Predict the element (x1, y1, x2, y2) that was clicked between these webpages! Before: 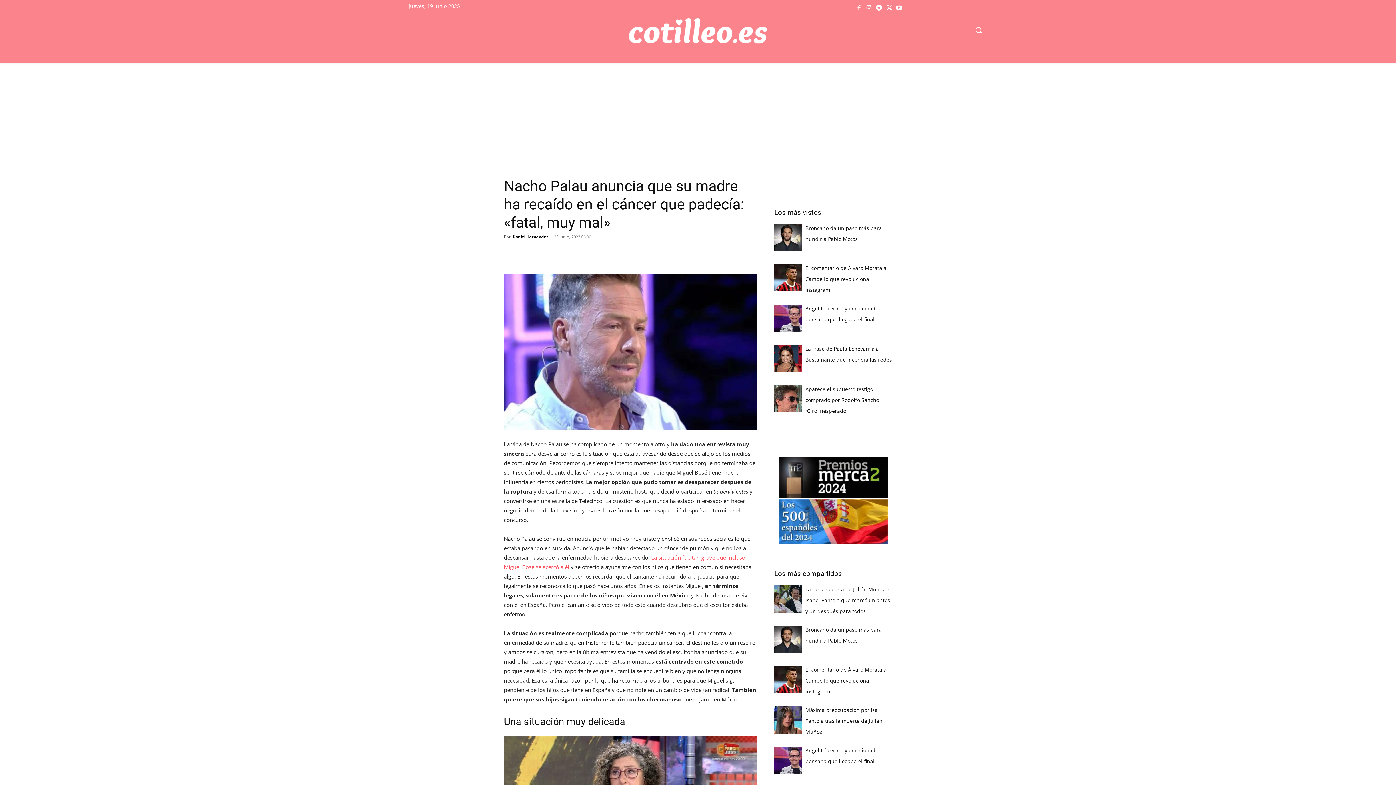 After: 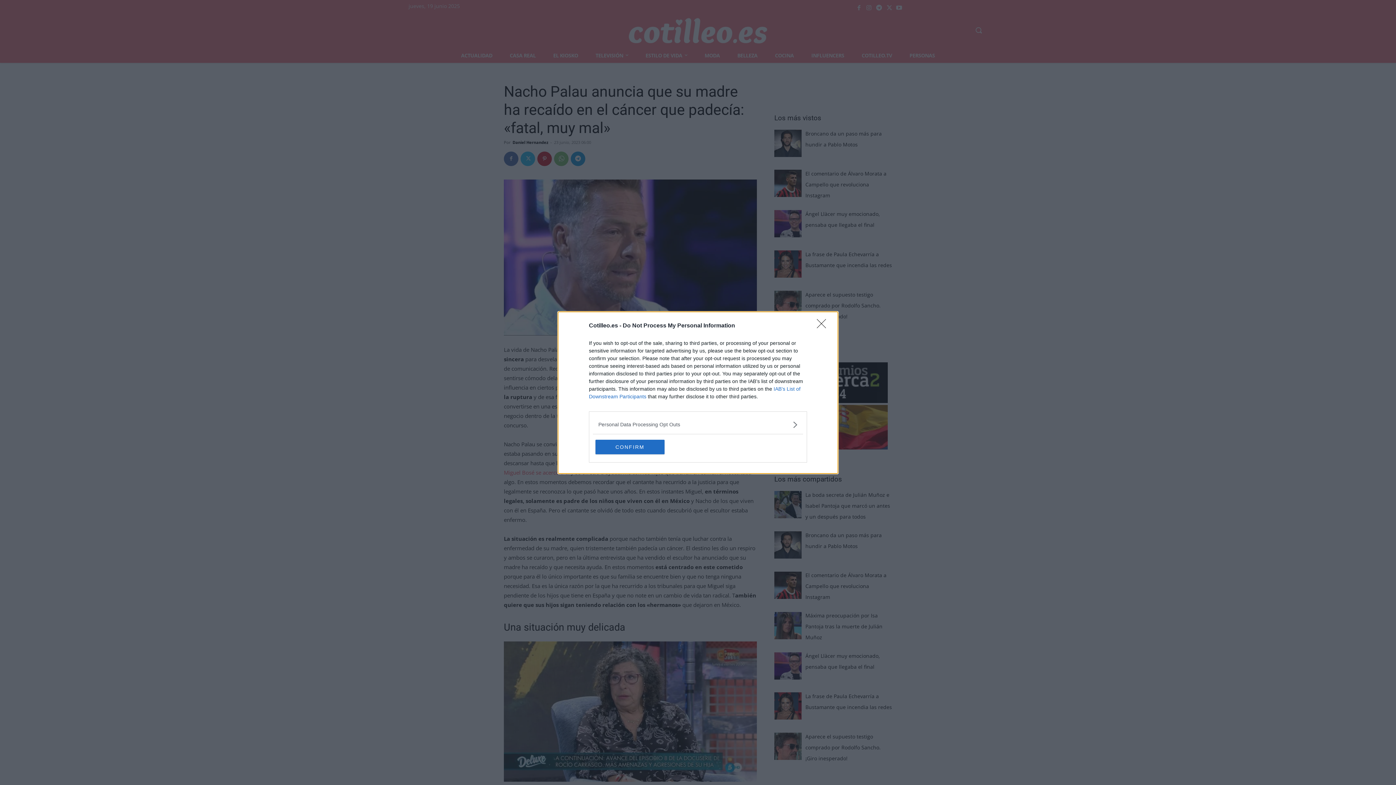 Action: bbox: (790, 48, 841, 62) label: INFLUENCERS